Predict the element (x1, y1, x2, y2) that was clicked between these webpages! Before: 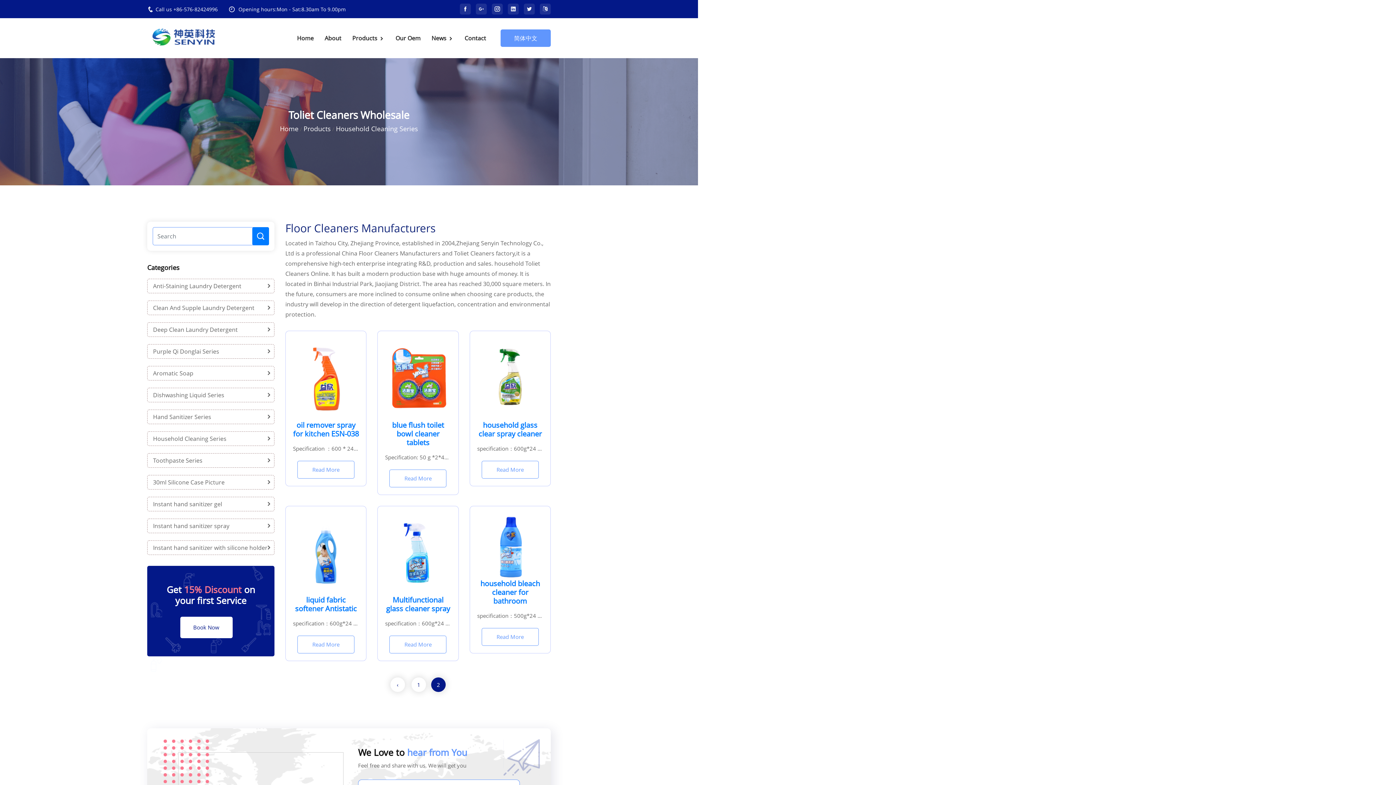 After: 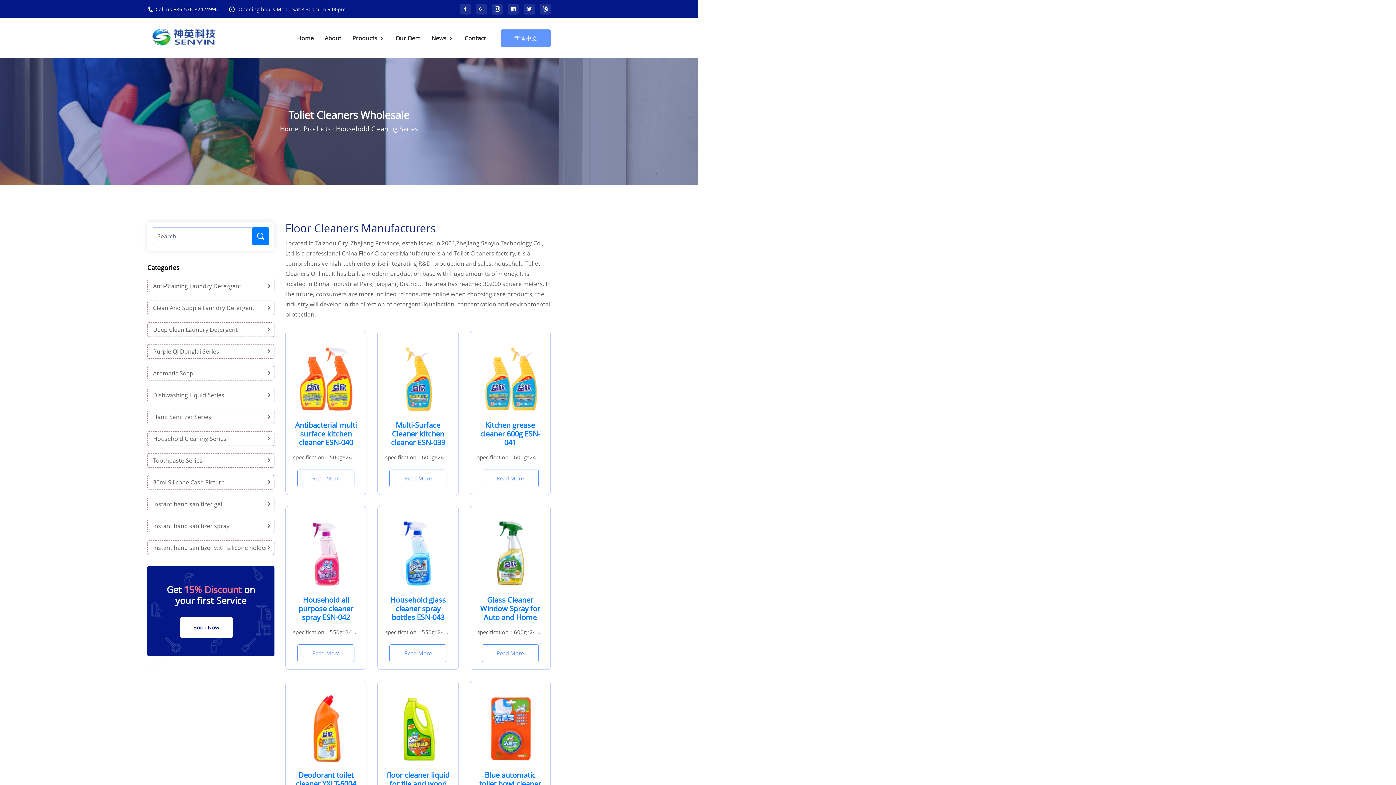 Action: bbox: (341, 249, 440, 257) label: China Floor Cleaners Manufacturers